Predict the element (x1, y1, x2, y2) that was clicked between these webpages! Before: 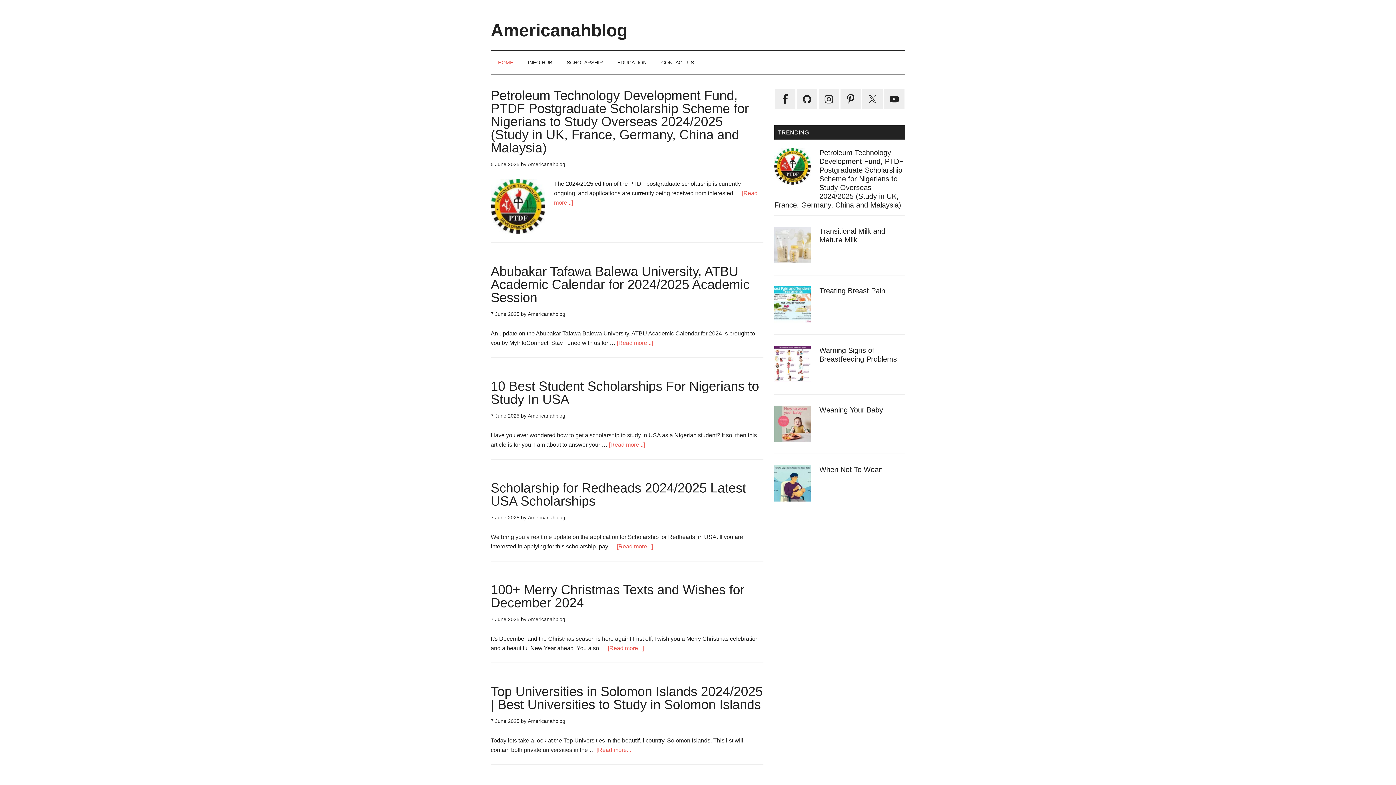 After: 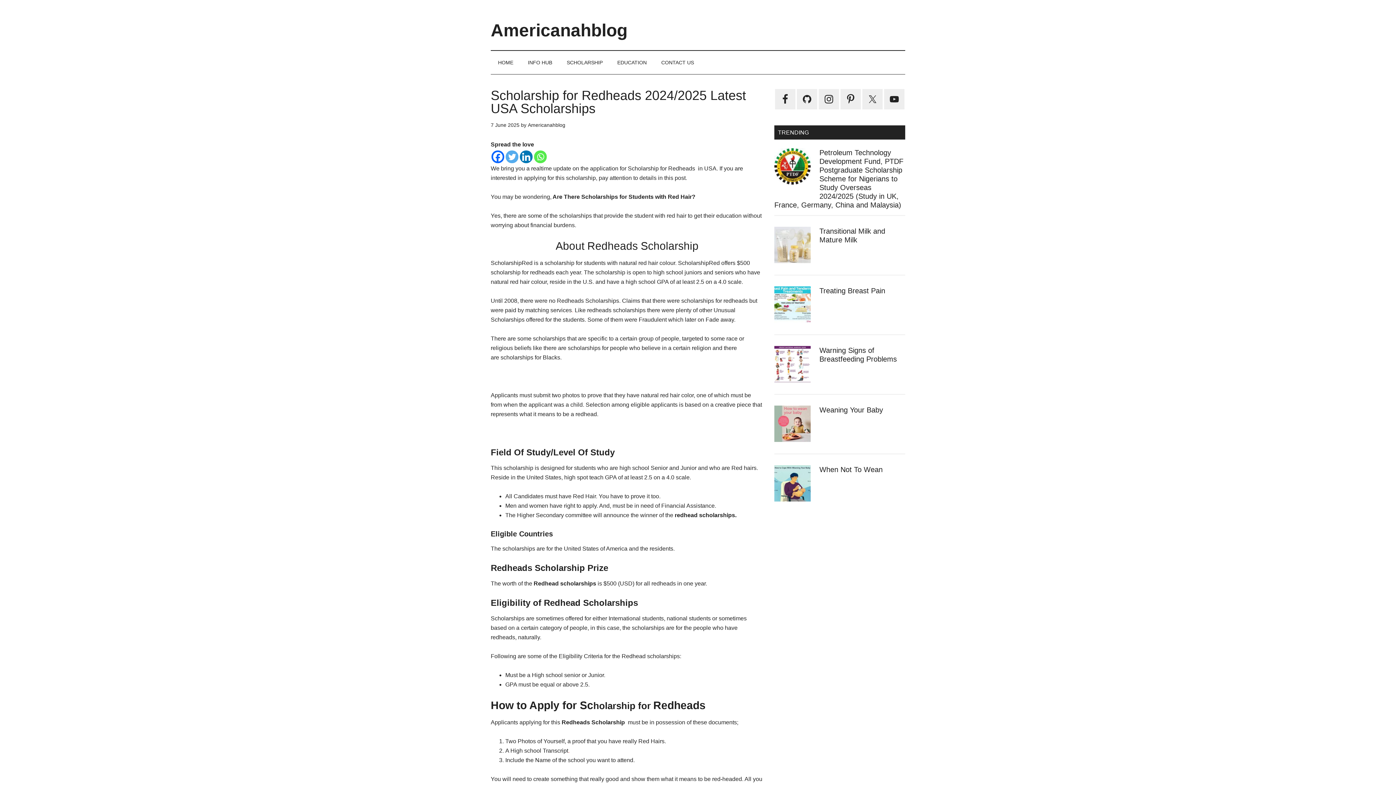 Action: label: [Read more...]
about Scholarship for Redheads 2024/2025 Latest USA Scholarships bbox: (617, 543, 653, 549)